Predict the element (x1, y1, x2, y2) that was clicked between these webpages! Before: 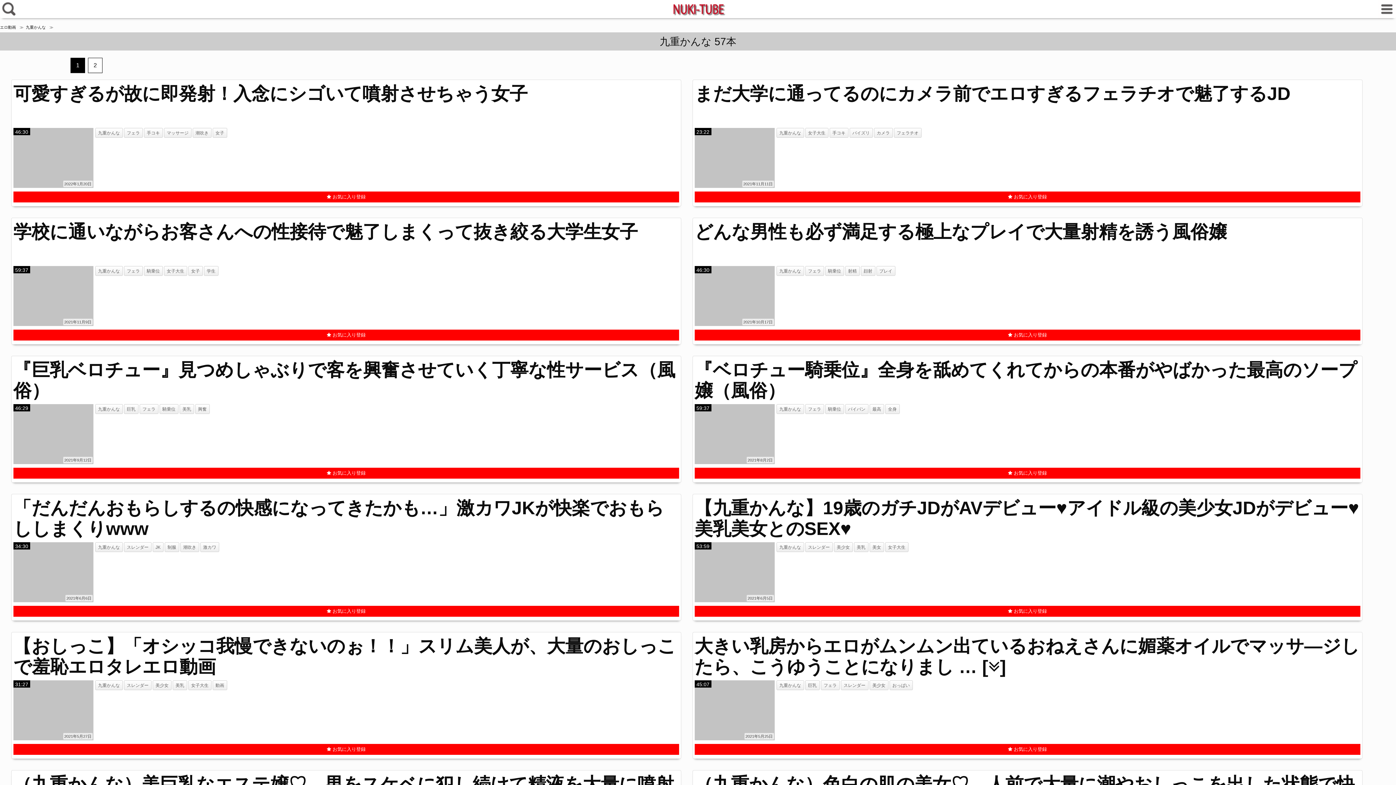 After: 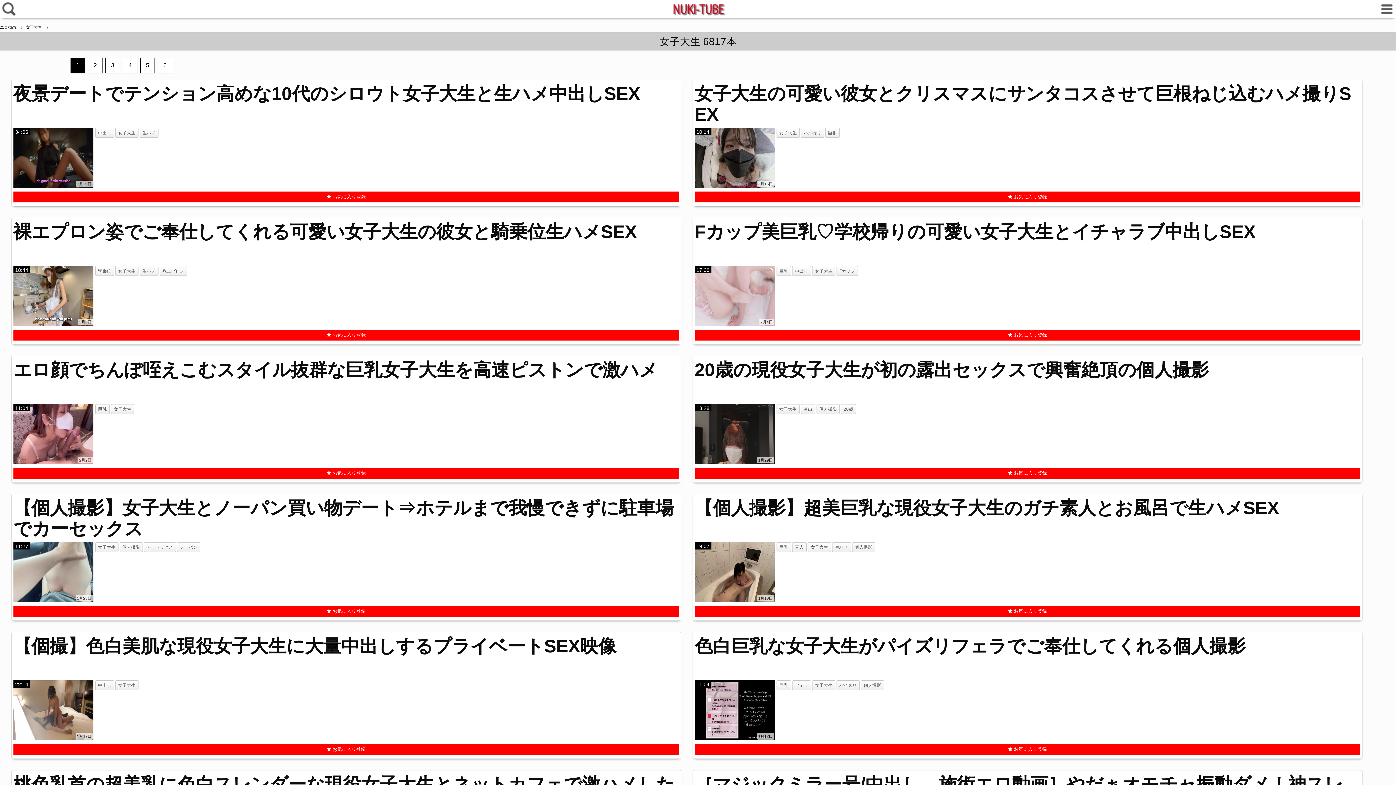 Action: bbox: (191, 683, 208, 688) label: 女子大生